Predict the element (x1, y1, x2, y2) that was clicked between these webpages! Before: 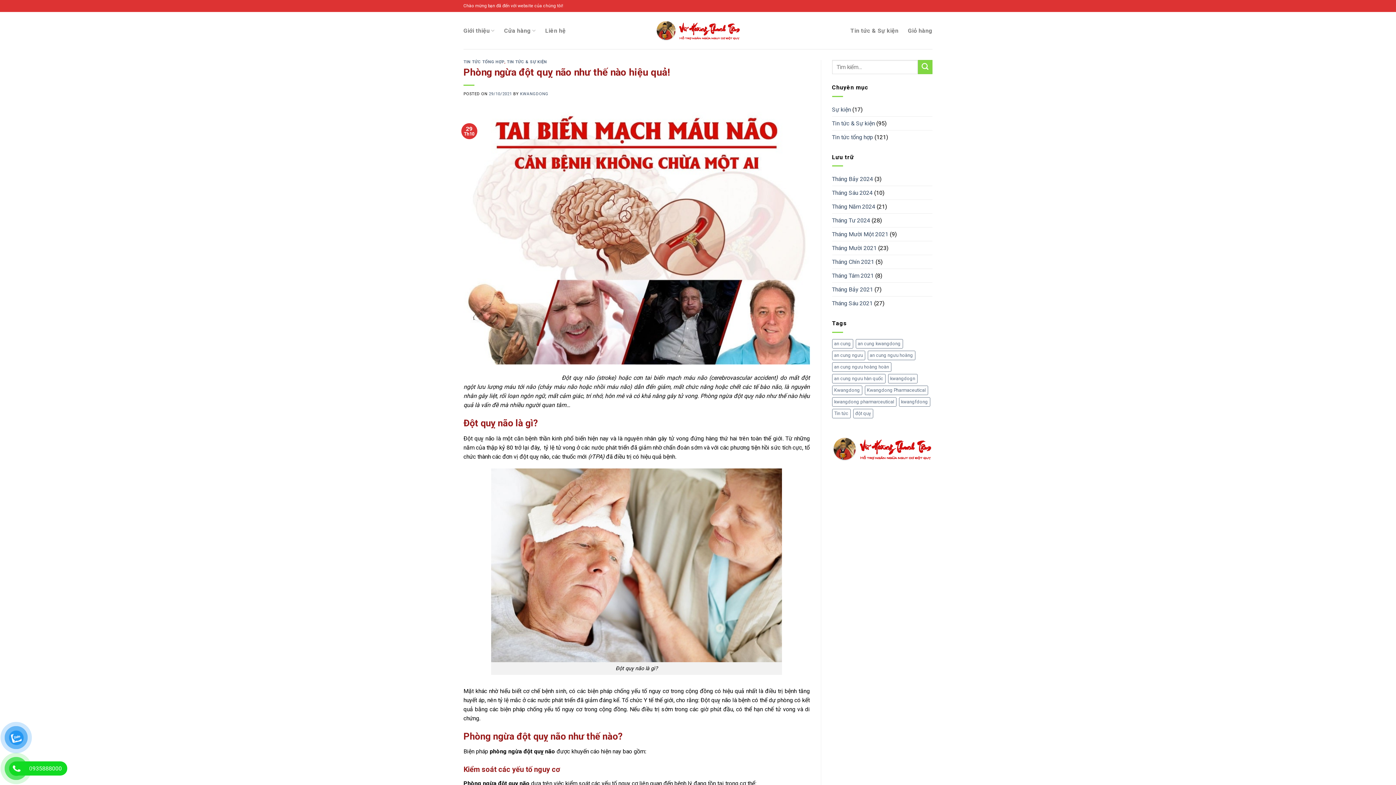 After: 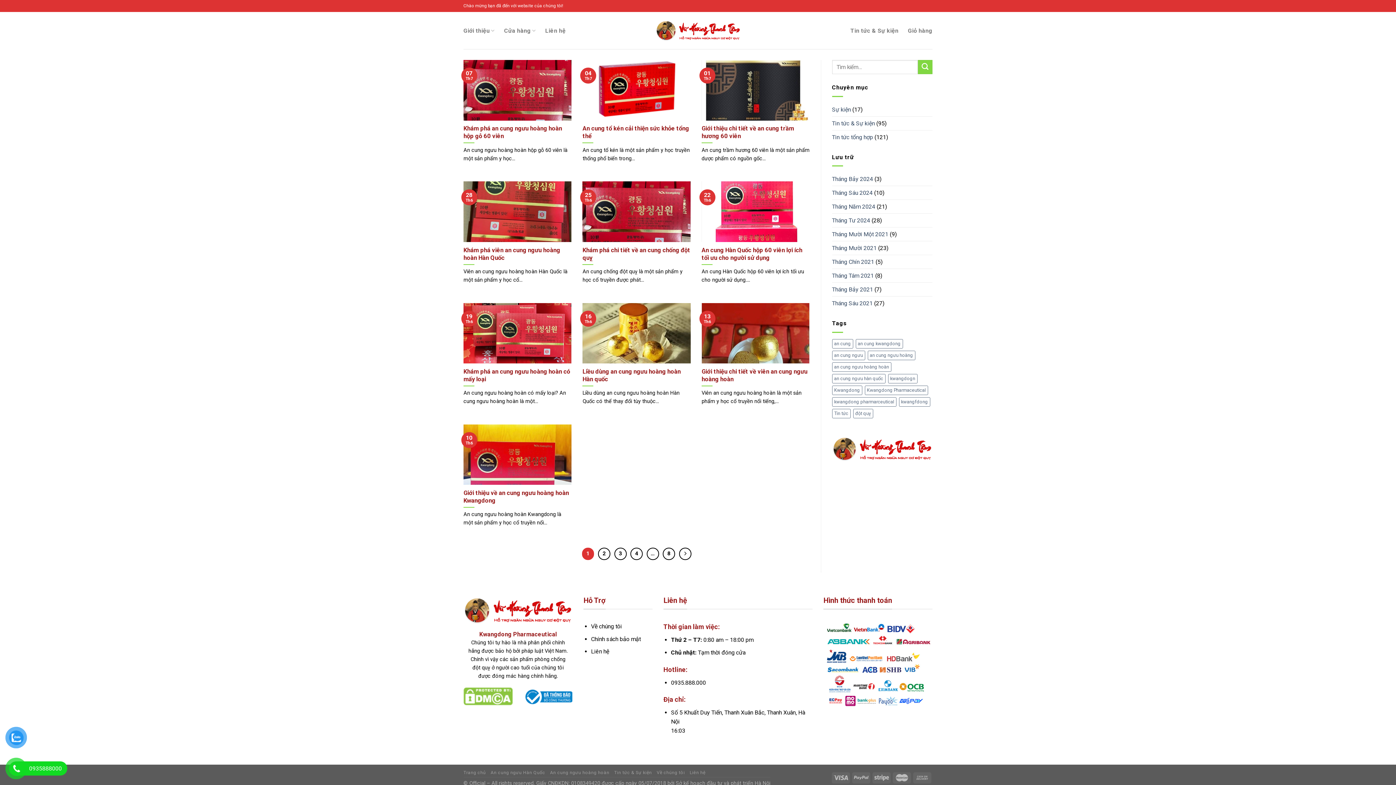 Action: bbox: (867, 350, 915, 360) label: an cung ngưu hoàng (72 mục)